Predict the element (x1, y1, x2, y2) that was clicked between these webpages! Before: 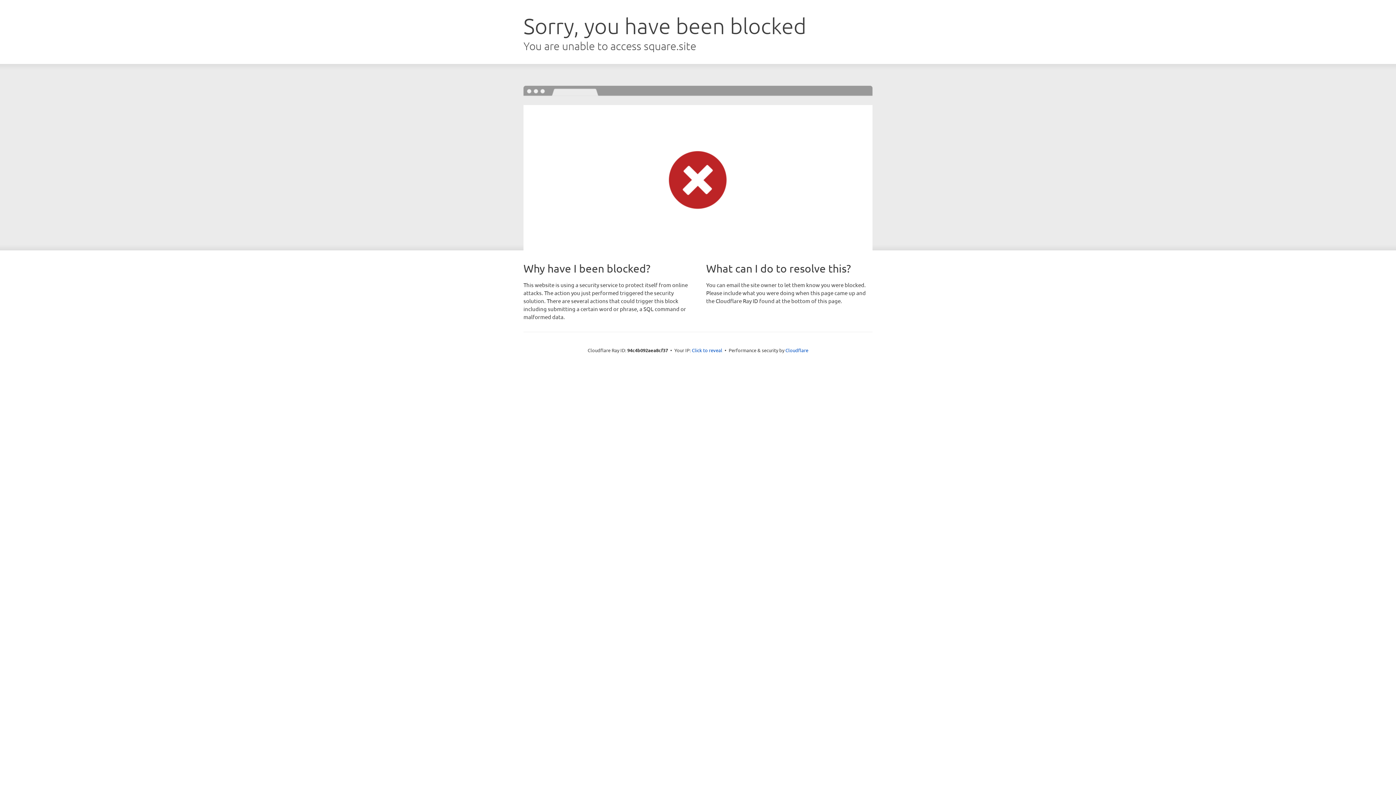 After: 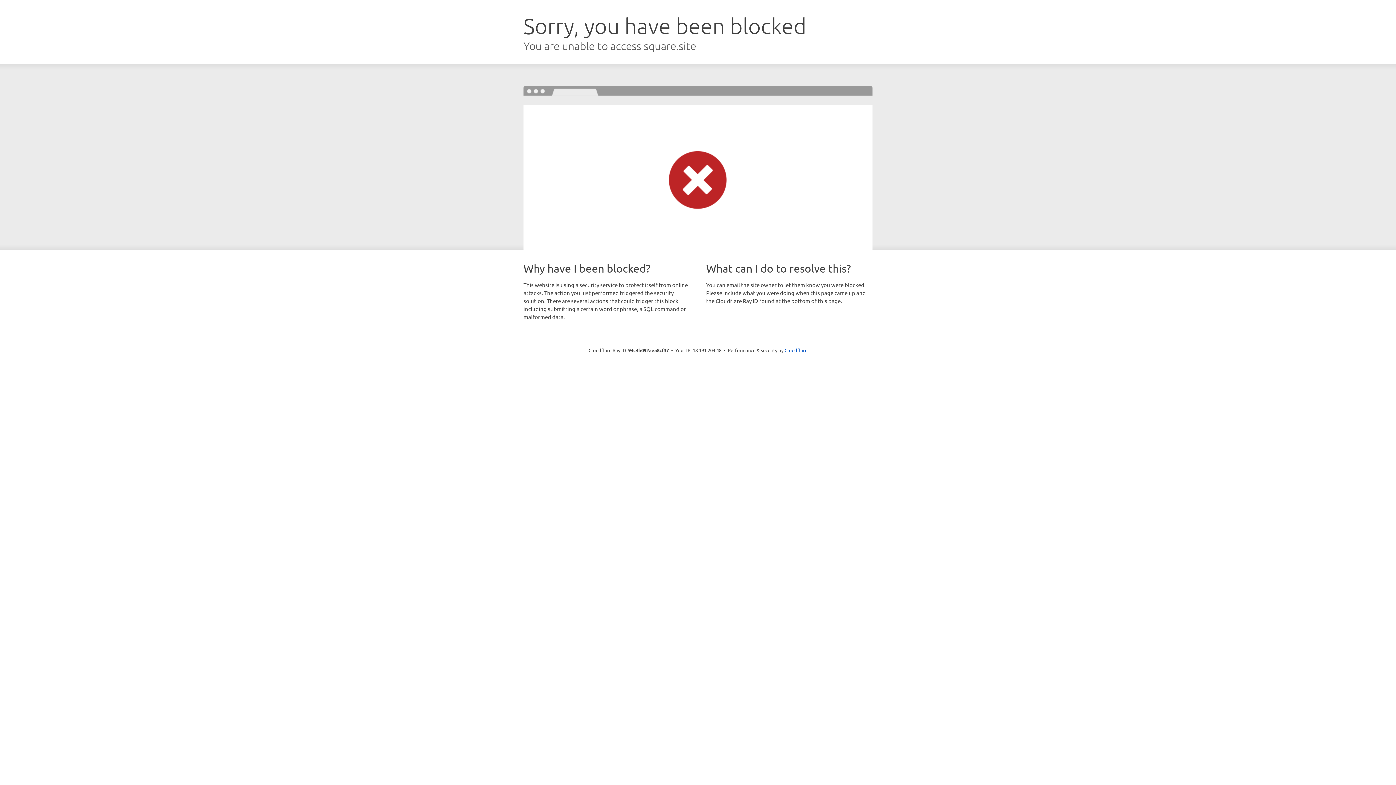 Action: label: Click to reveal bbox: (692, 346, 722, 353)